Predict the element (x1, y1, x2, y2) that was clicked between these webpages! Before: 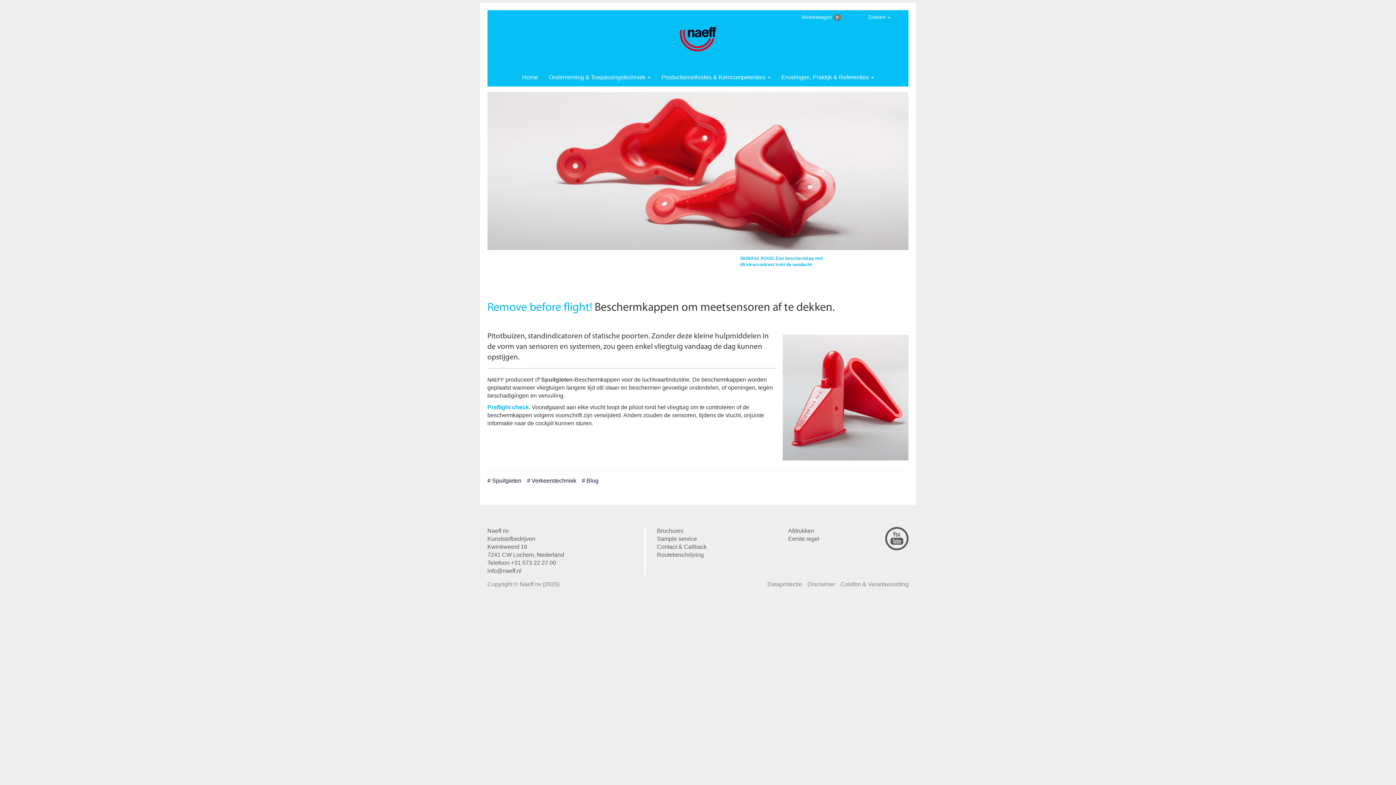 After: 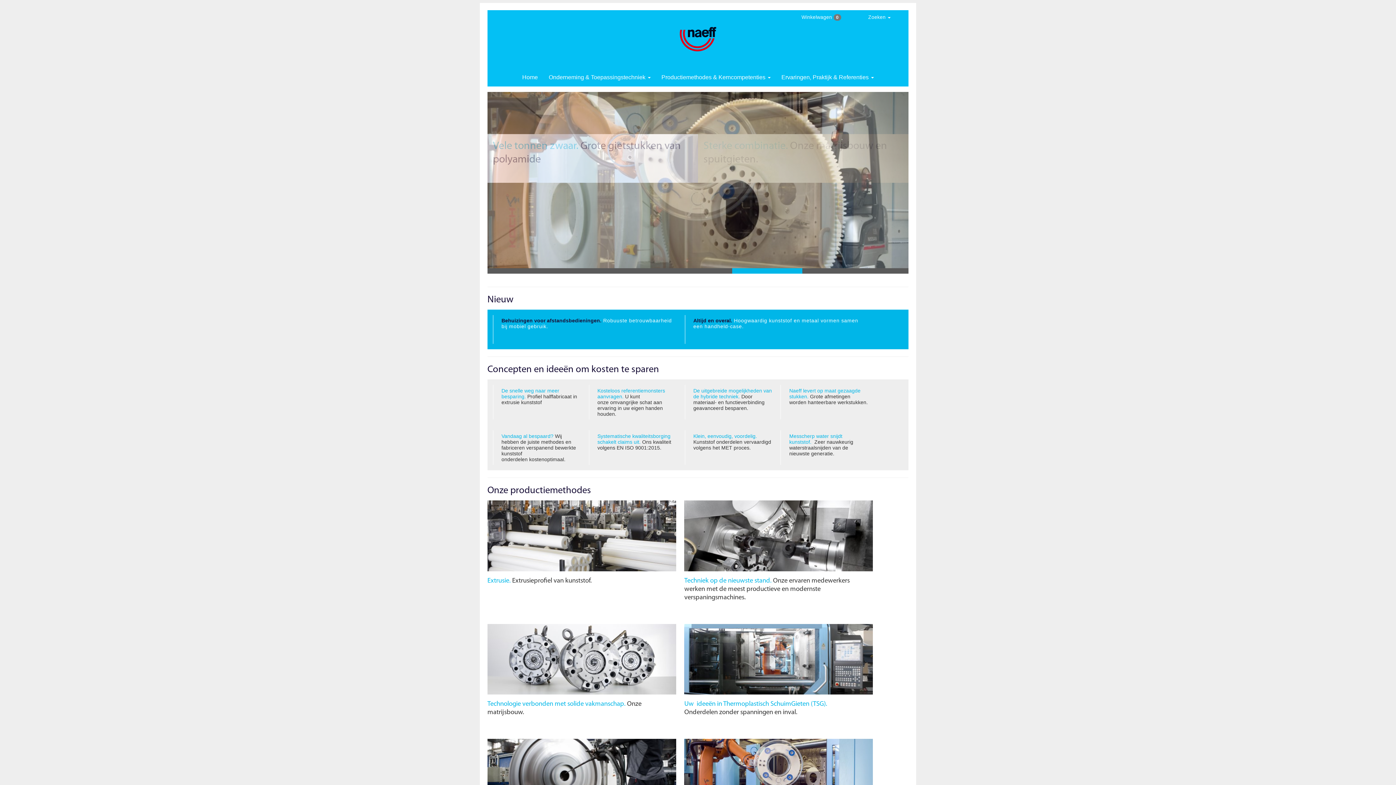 Action: bbox: (516, 68, 543, 86) label: Home